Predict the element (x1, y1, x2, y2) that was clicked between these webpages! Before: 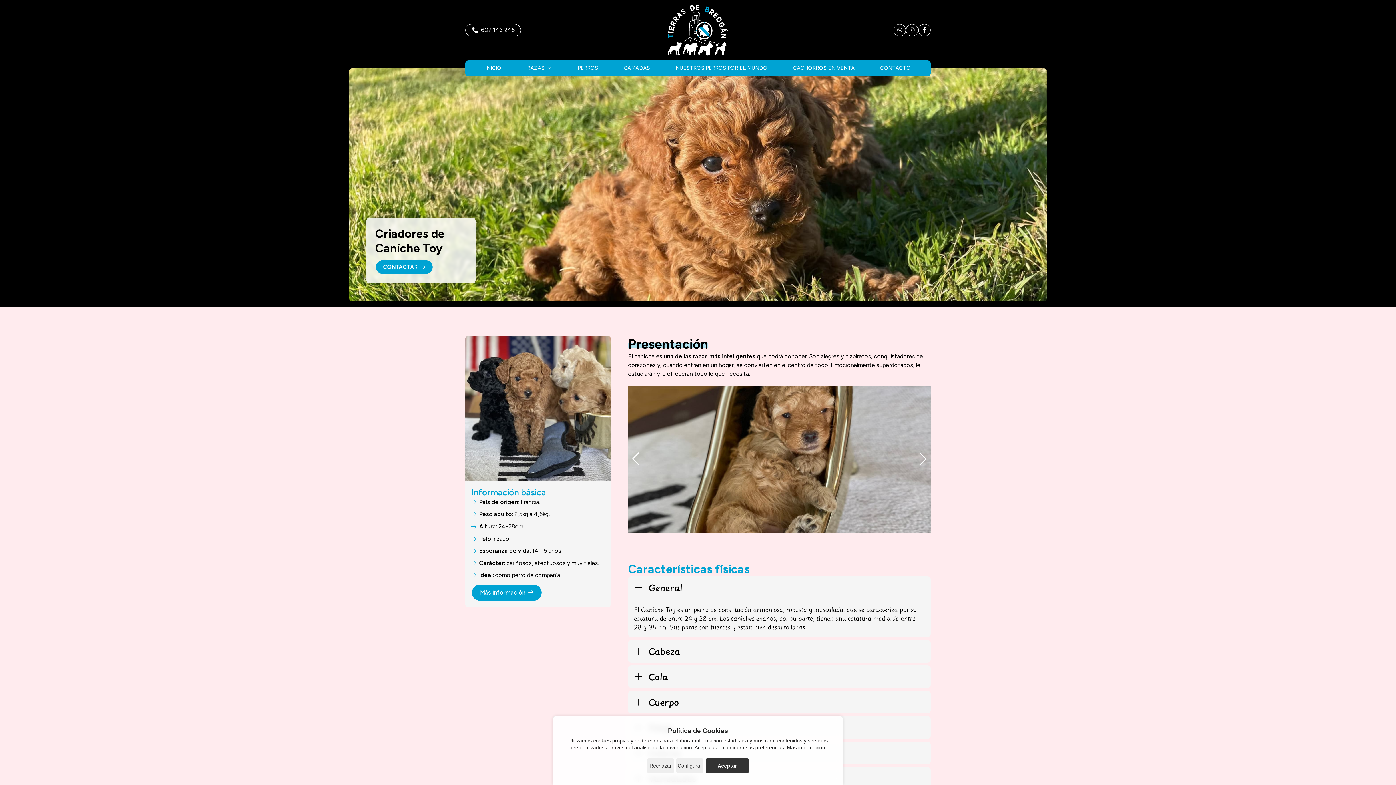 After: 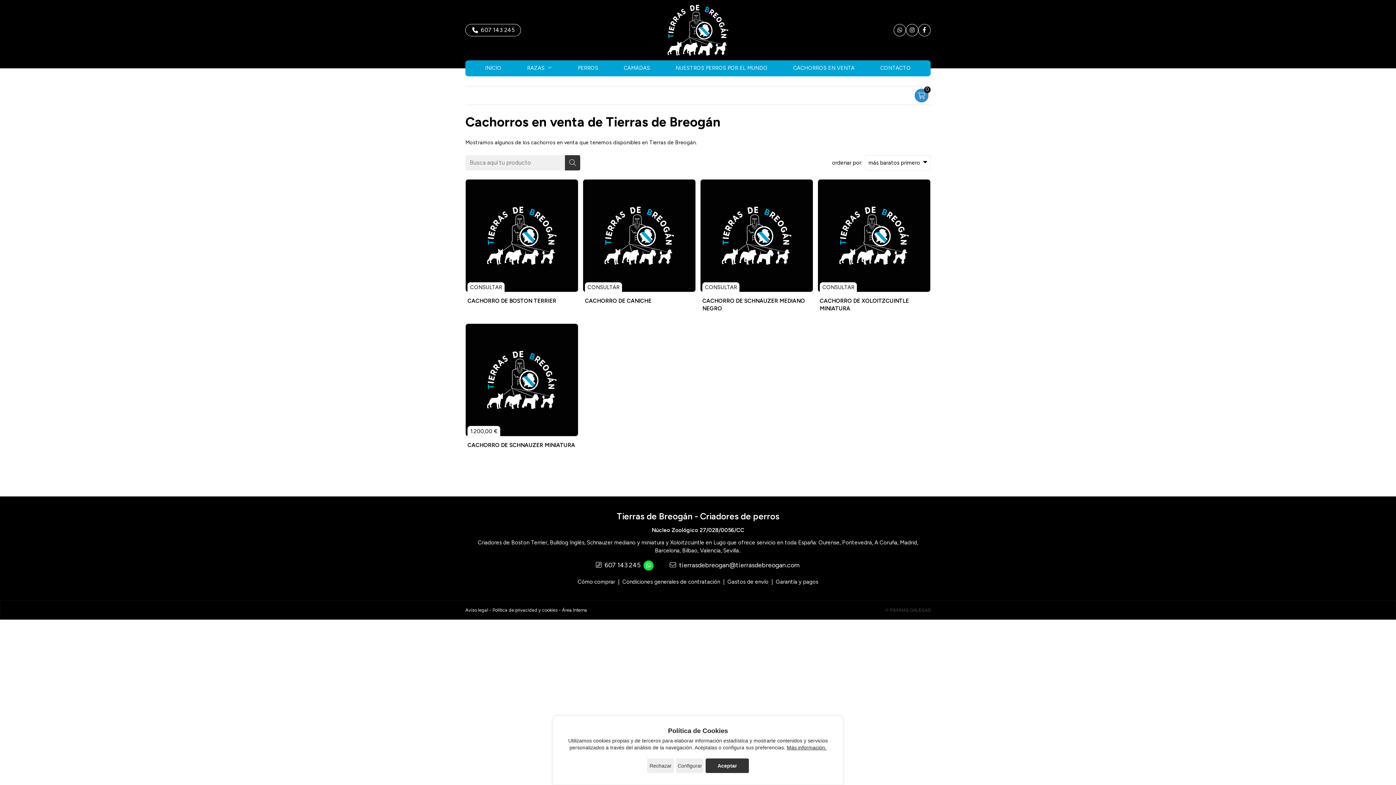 Action: bbox: (787, 60, 860, 76) label: CACHORROS EN VENTA